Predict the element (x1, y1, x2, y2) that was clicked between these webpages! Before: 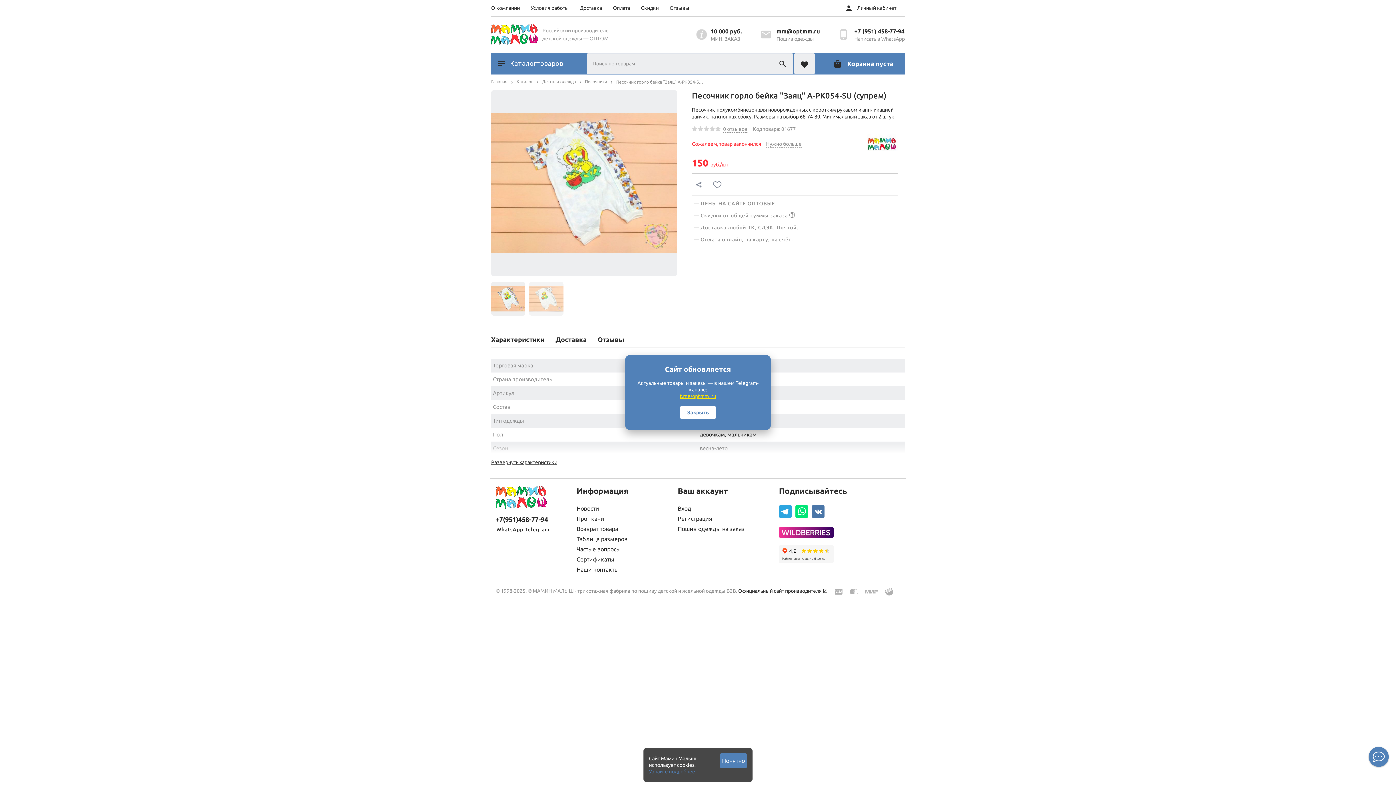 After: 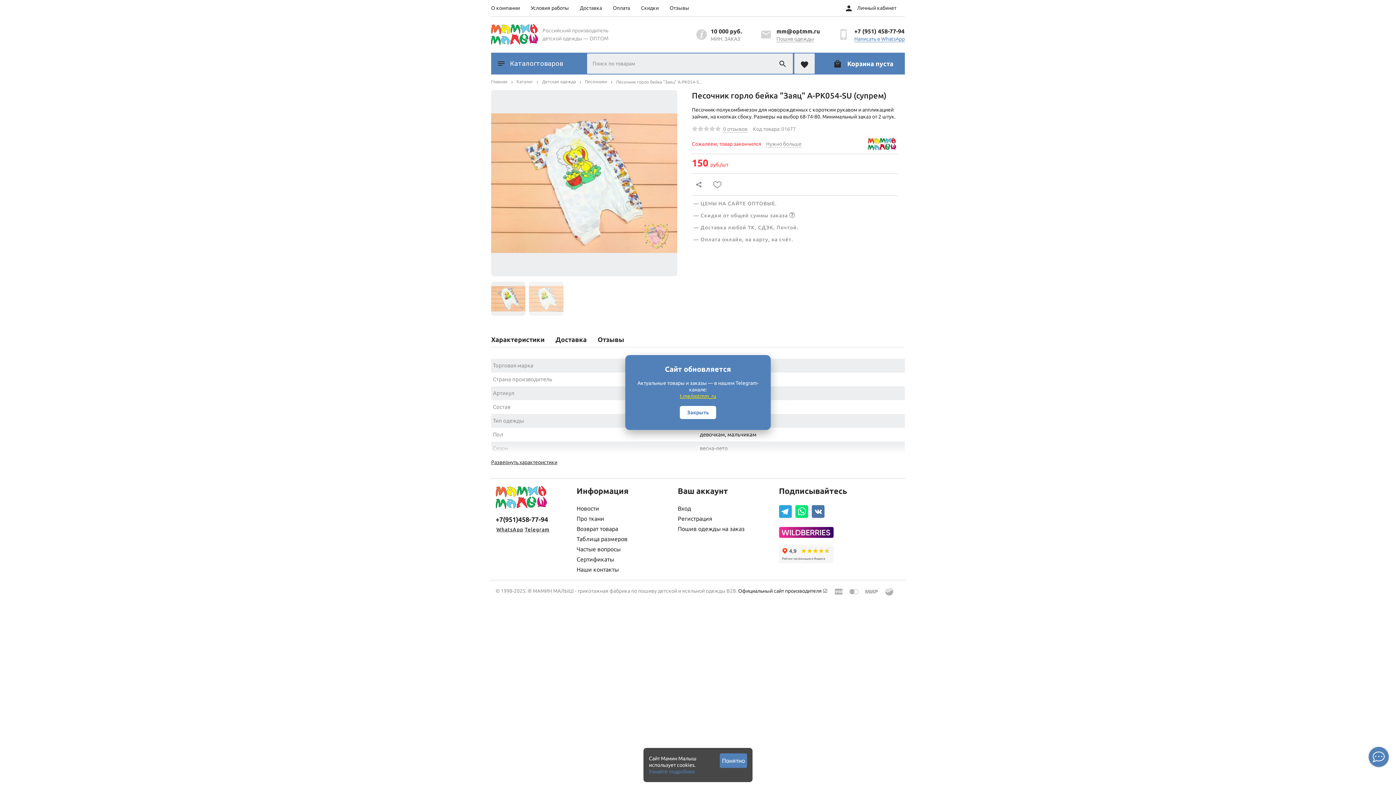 Action: bbox: (854, 36, 905, 42) label: Написать в WhatsApp